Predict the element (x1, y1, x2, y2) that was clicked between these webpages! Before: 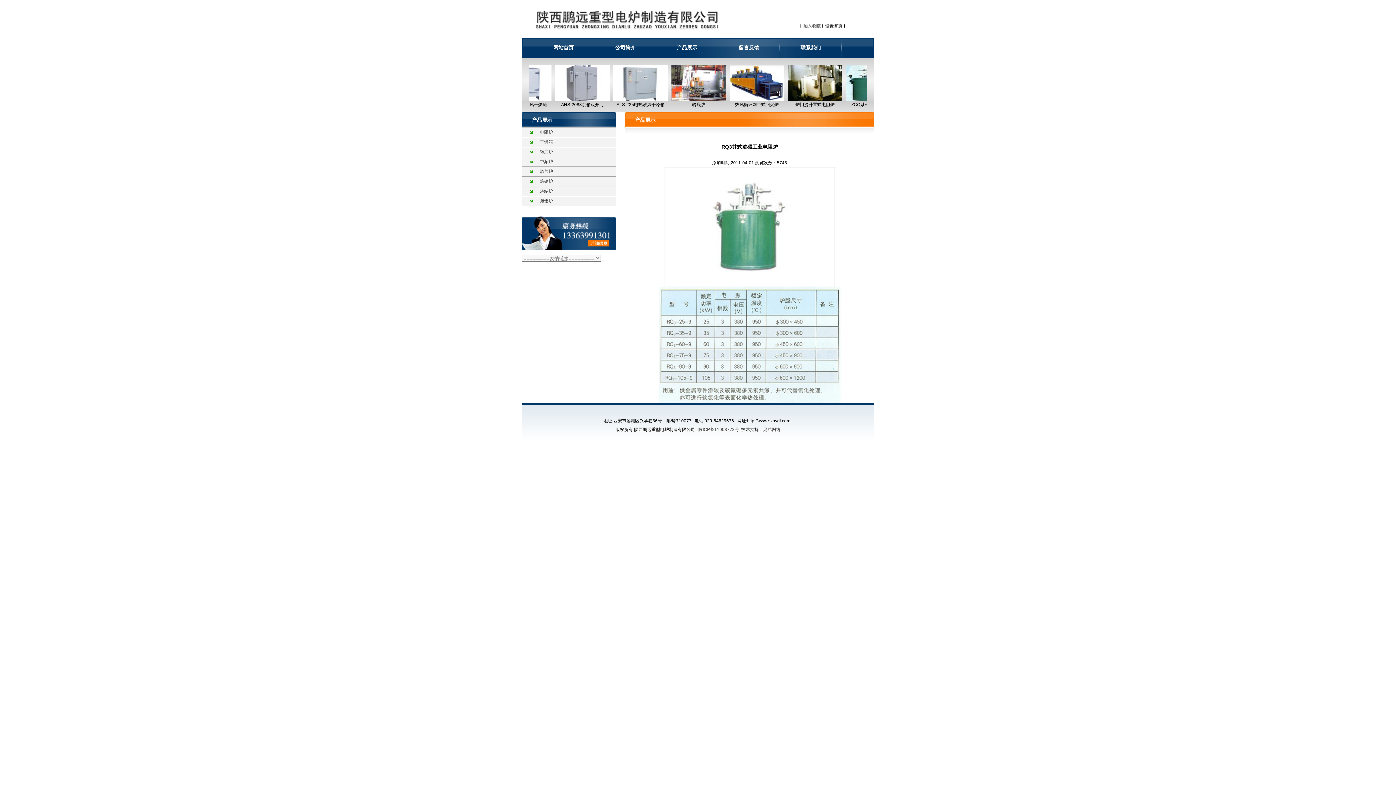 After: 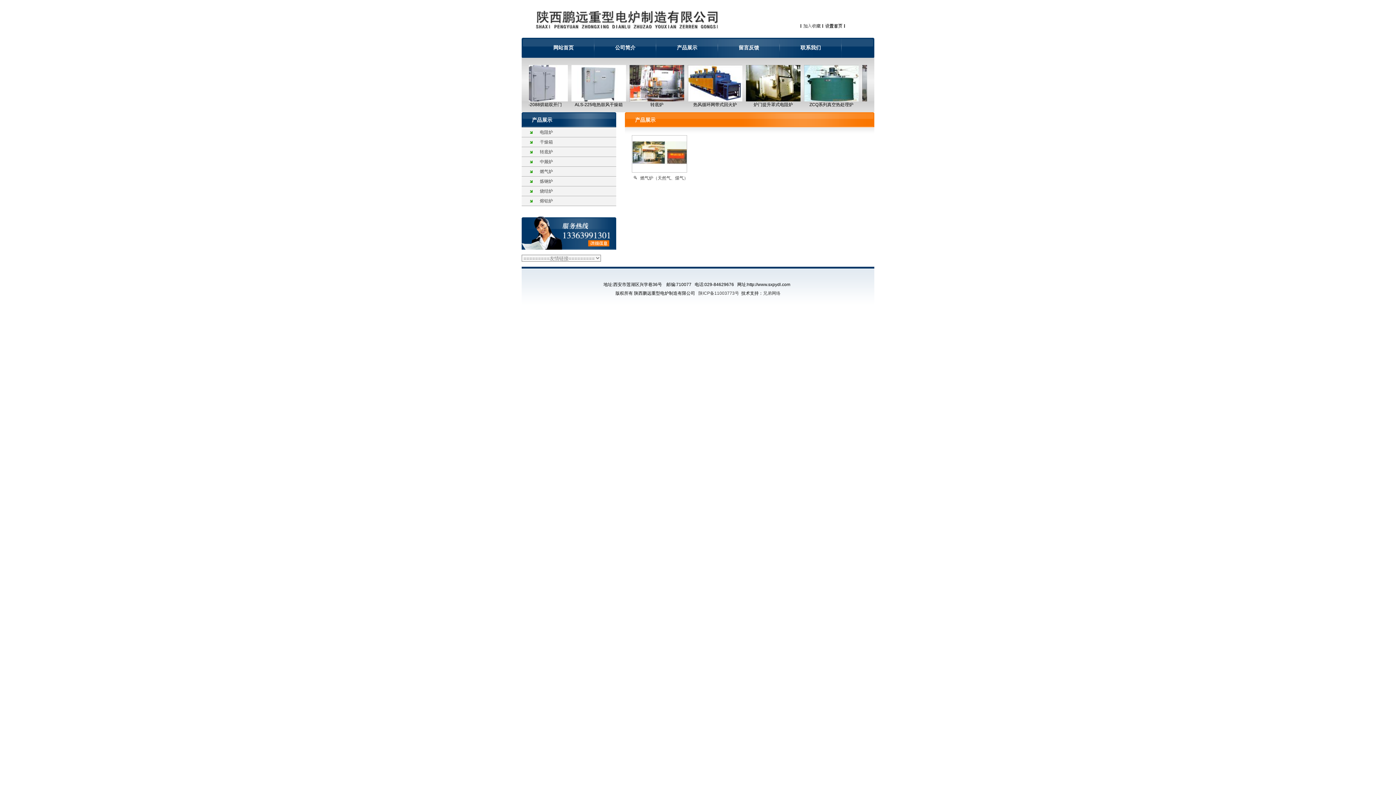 Action: bbox: (540, 169, 553, 174) label: 燃气炉